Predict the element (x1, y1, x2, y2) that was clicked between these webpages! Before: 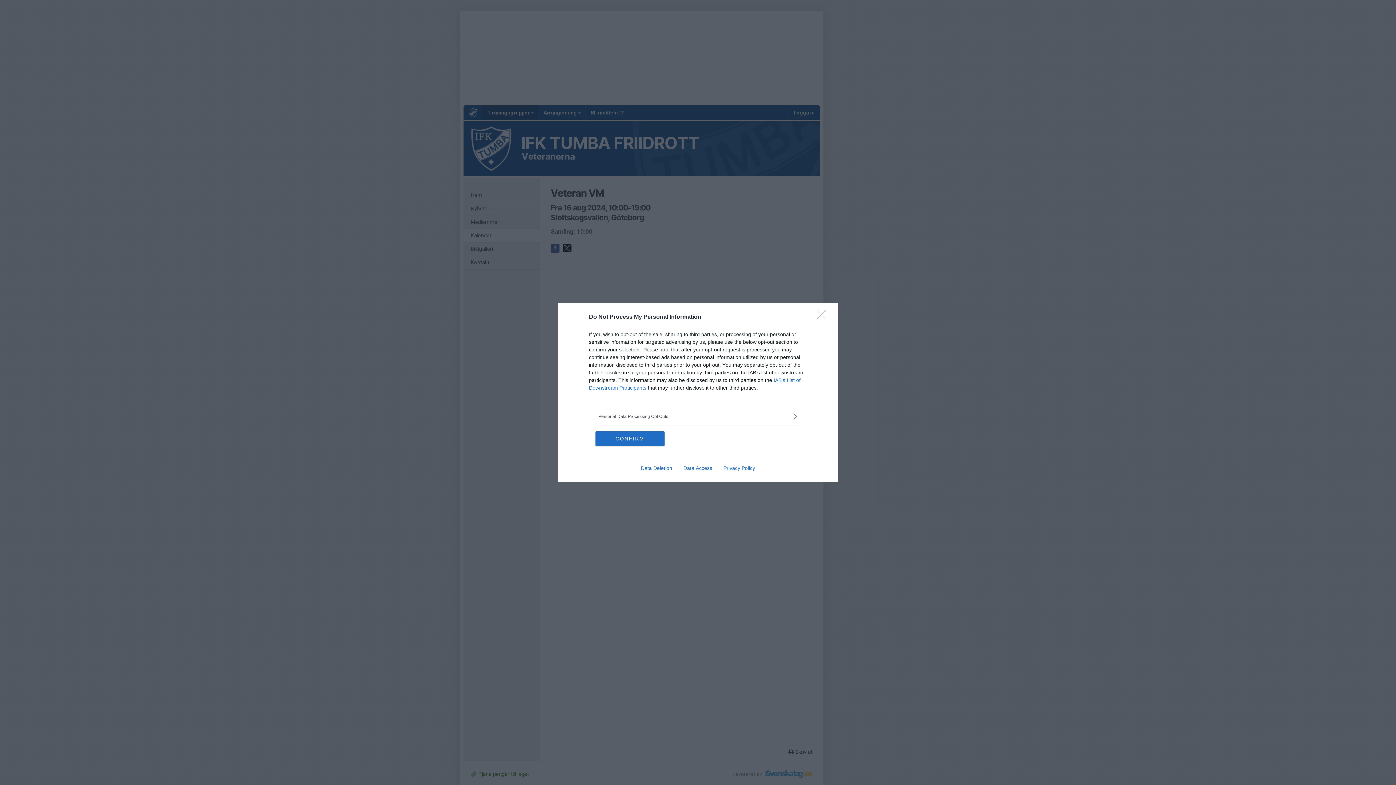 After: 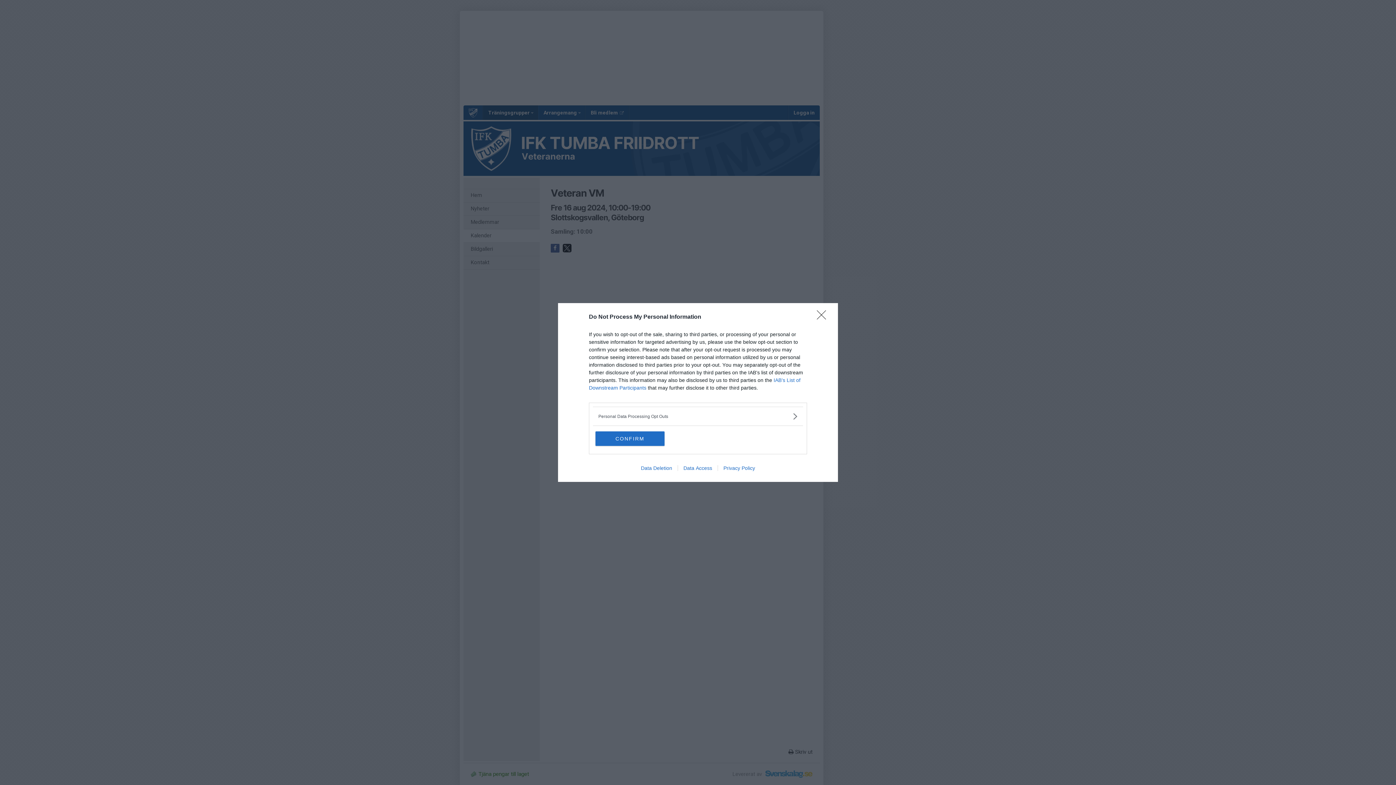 Action: bbox: (677, 465, 717, 471) label: Data Access